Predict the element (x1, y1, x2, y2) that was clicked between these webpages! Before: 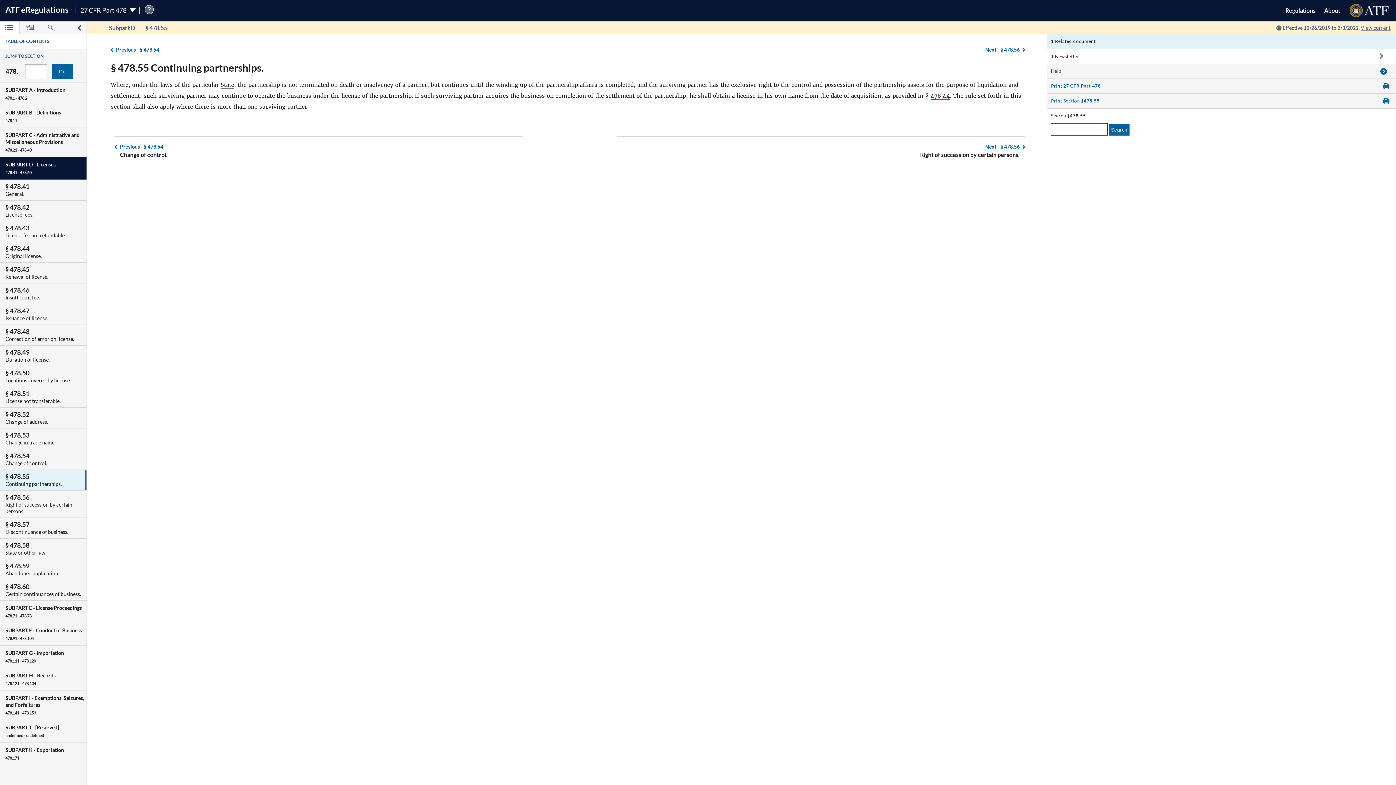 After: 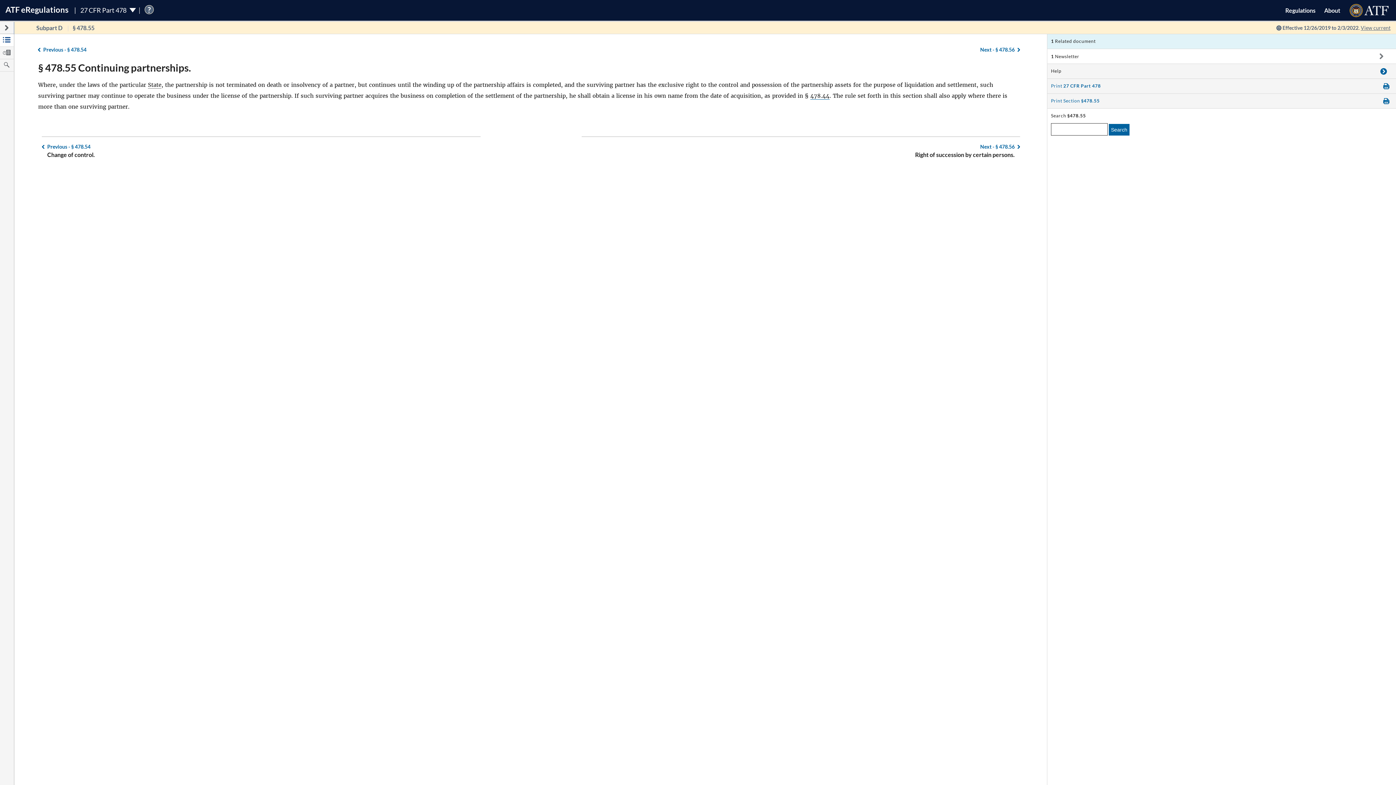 Action: bbox: (72, 21, 86, 33)